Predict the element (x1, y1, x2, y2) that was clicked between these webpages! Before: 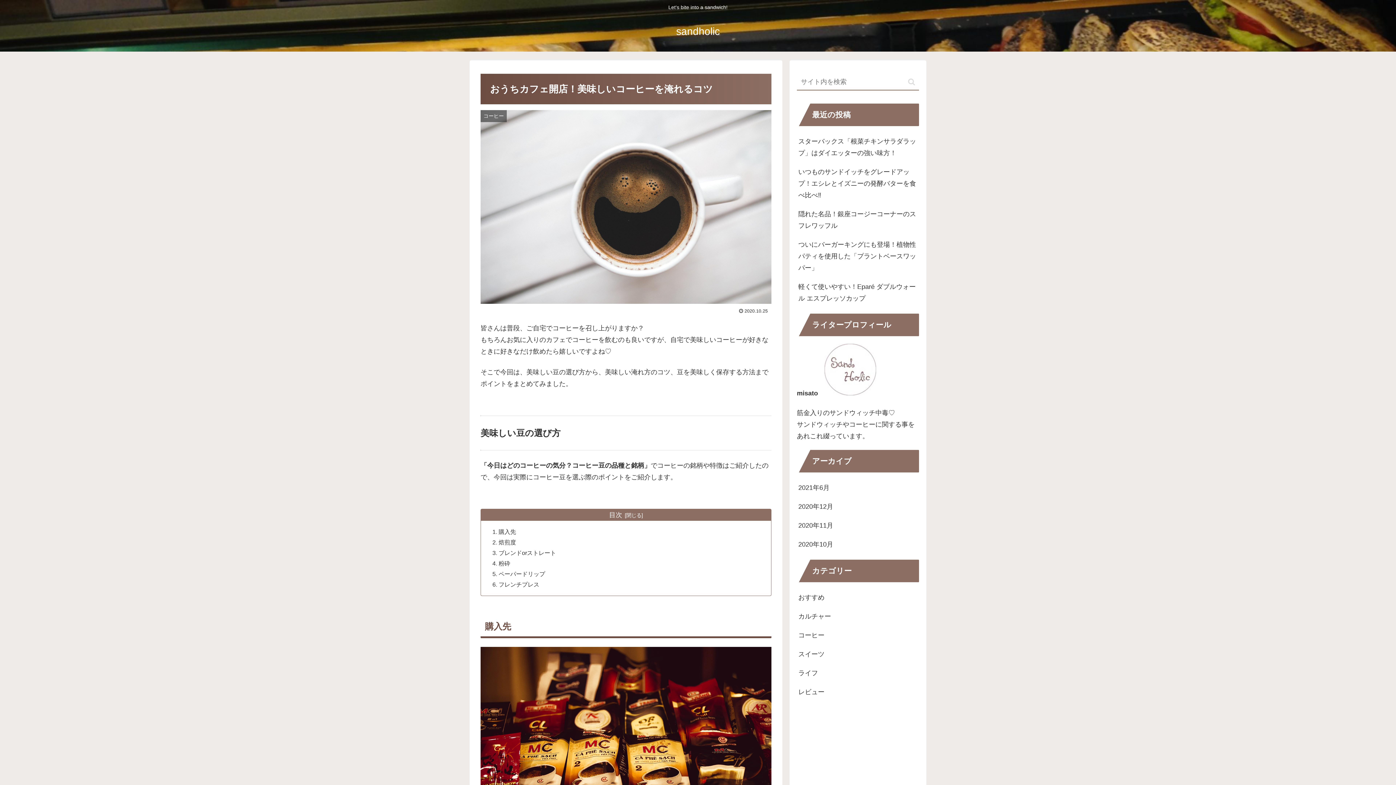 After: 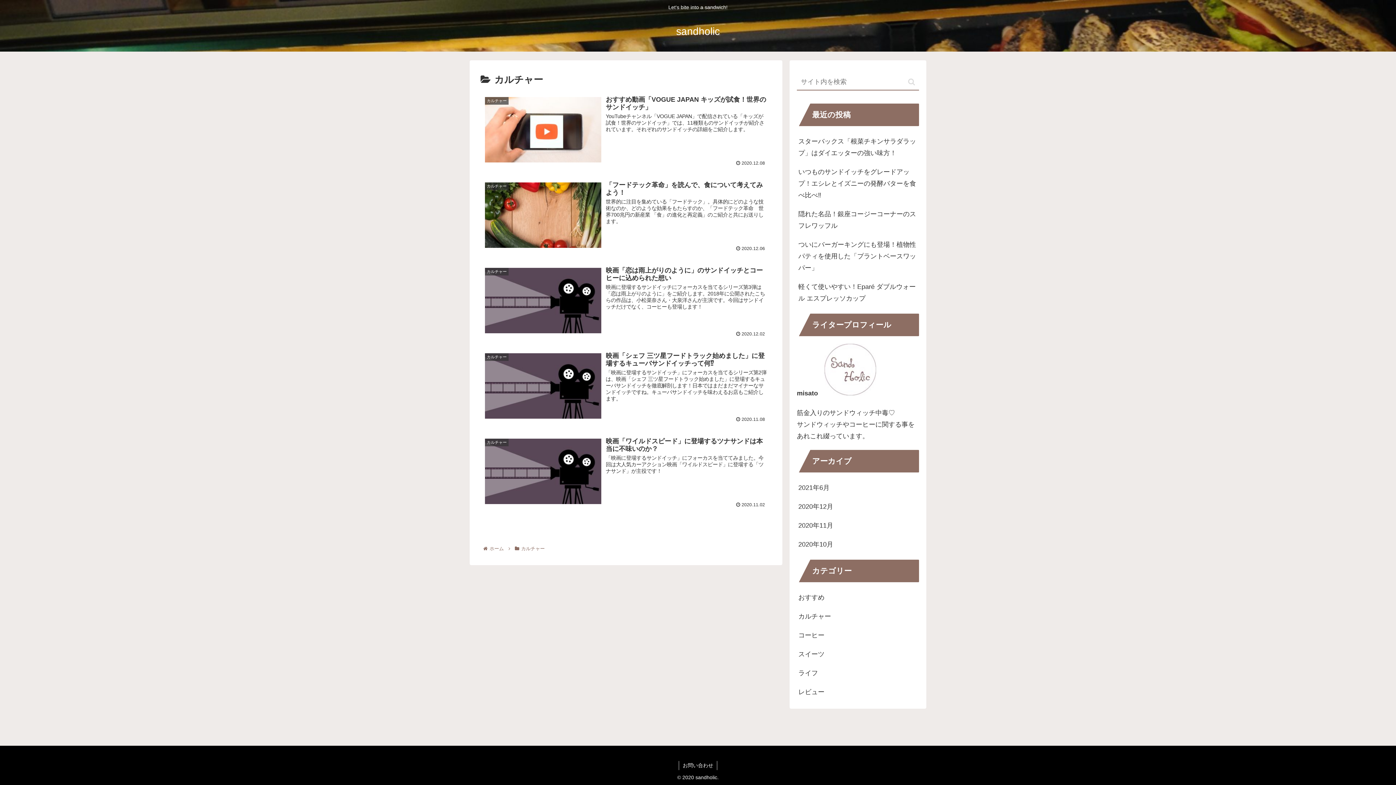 Action: bbox: (797, 607, 919, 626) label: カルチャー